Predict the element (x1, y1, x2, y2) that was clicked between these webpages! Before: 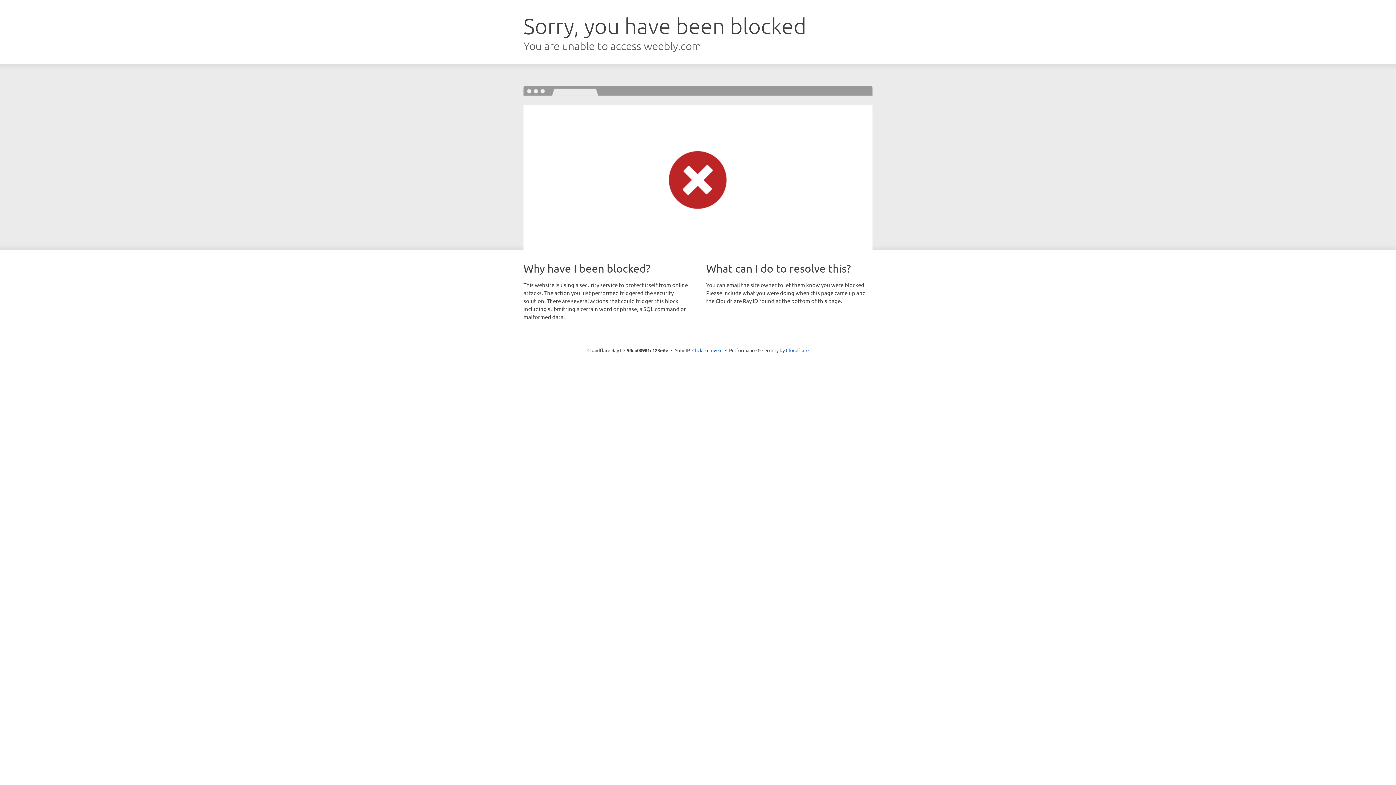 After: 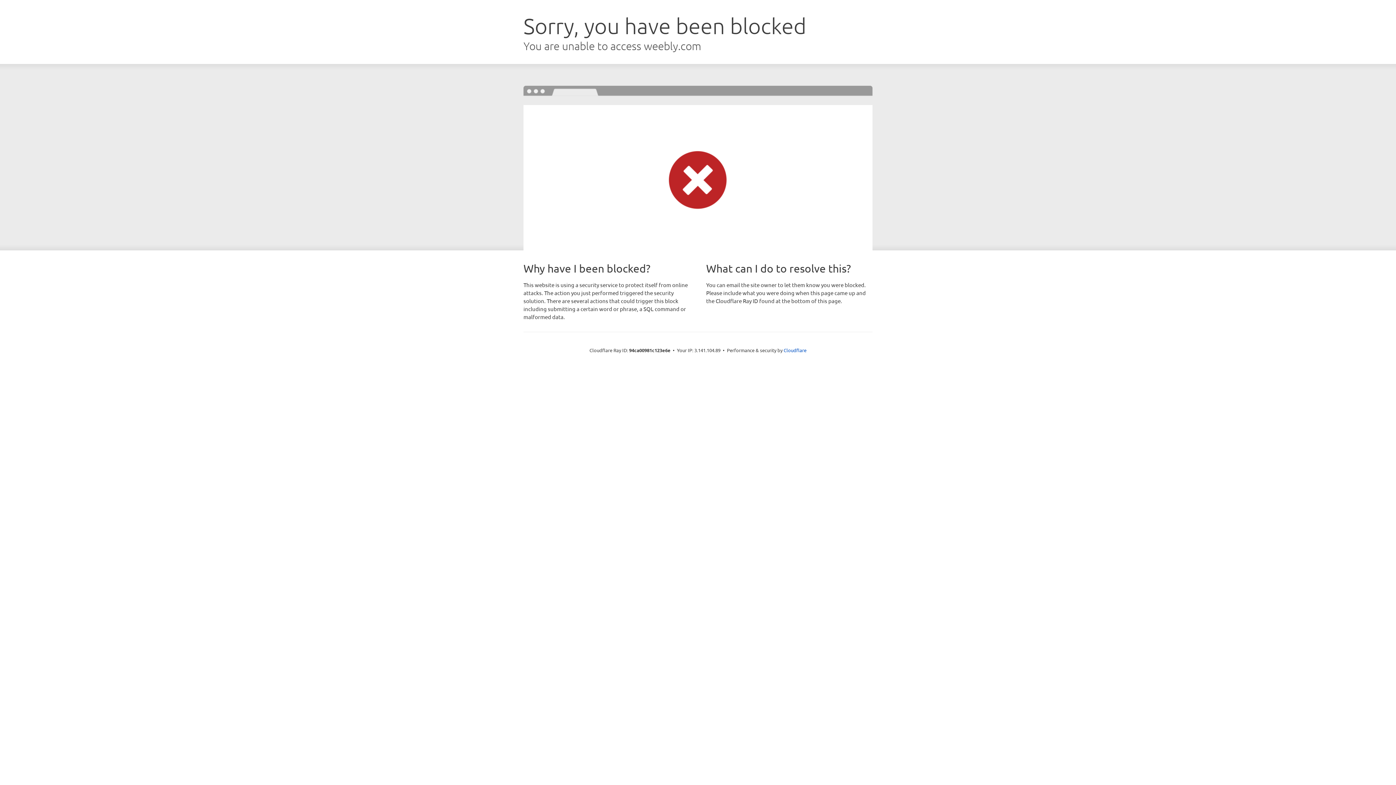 Action: bbox: (692, 346, 722, 353) label: Click to reveal